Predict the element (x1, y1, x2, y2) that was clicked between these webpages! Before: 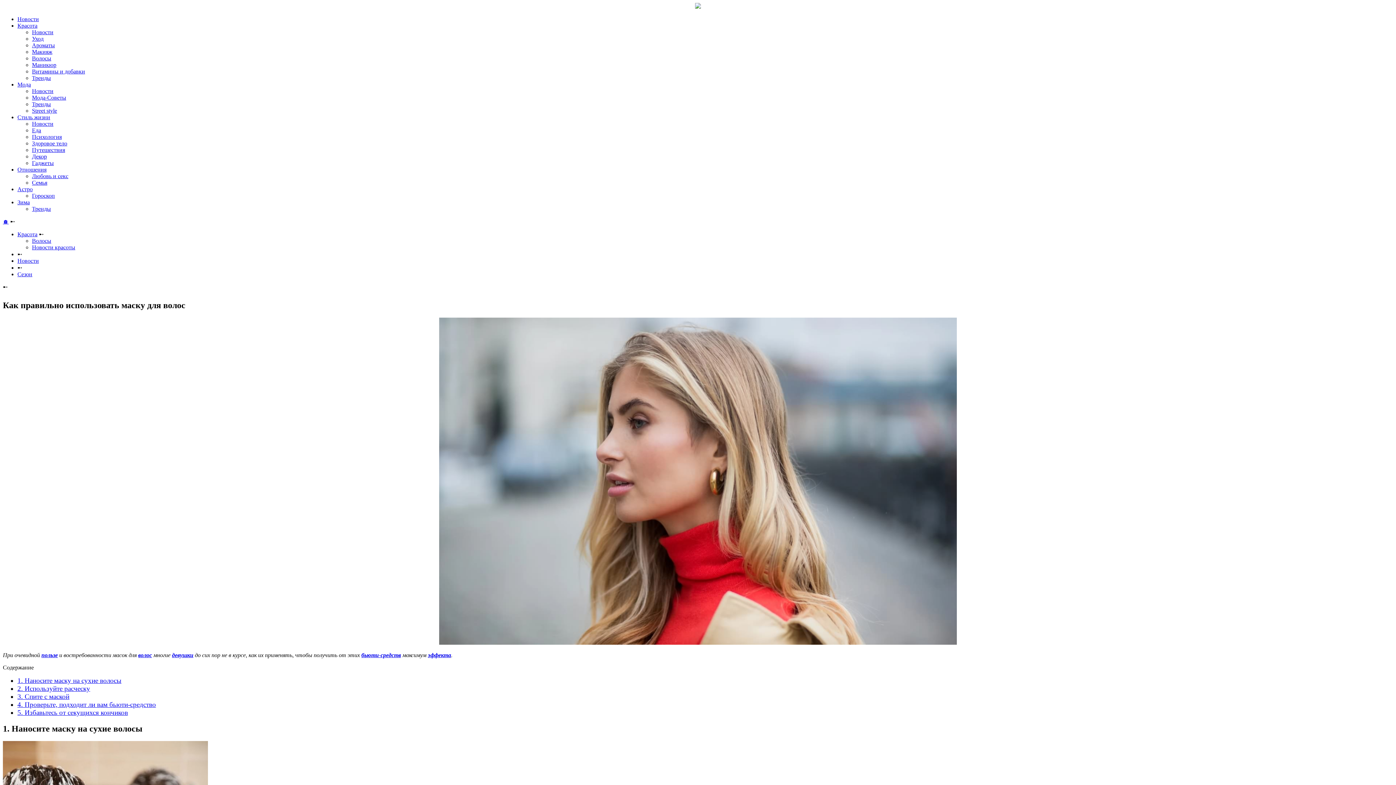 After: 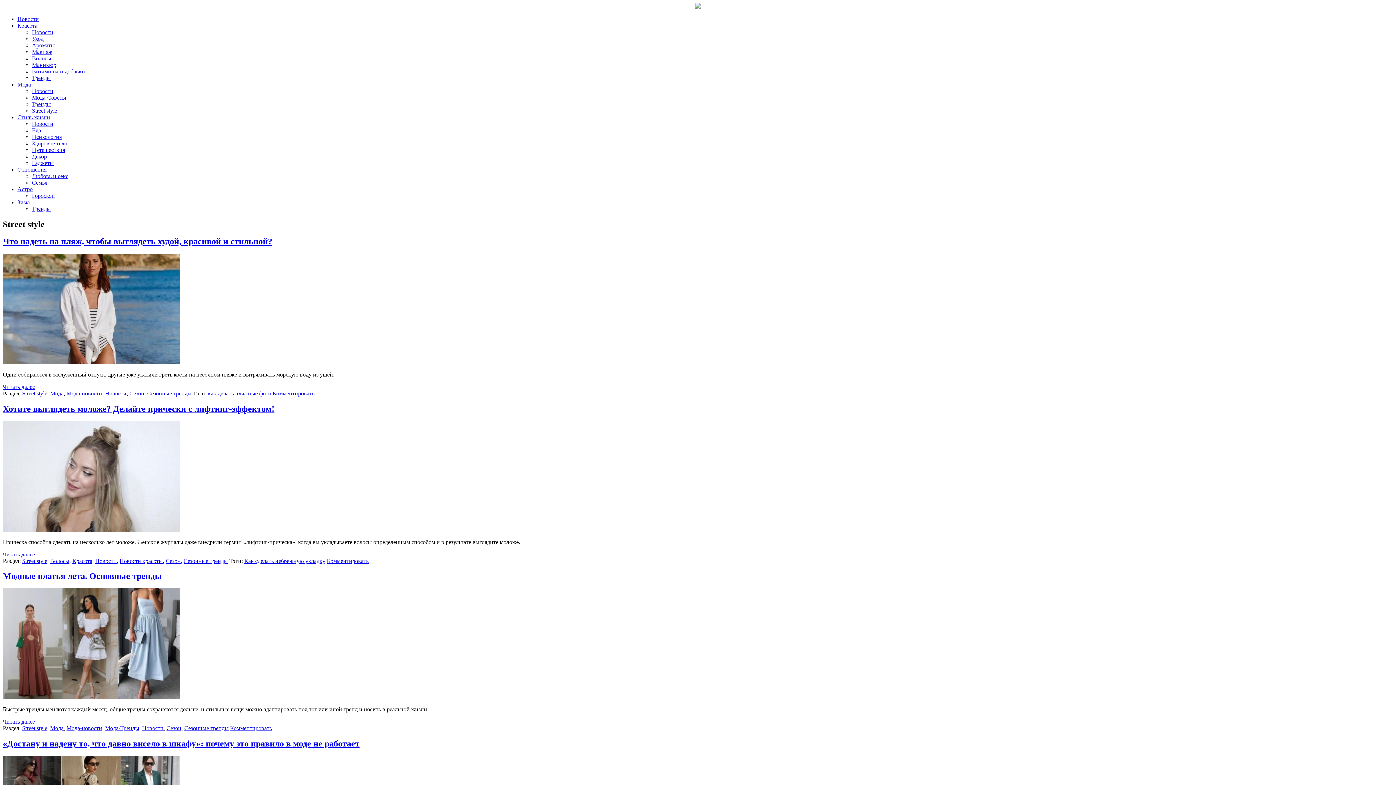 Action: bbox: (32, 107, 57, 113) label: Street style